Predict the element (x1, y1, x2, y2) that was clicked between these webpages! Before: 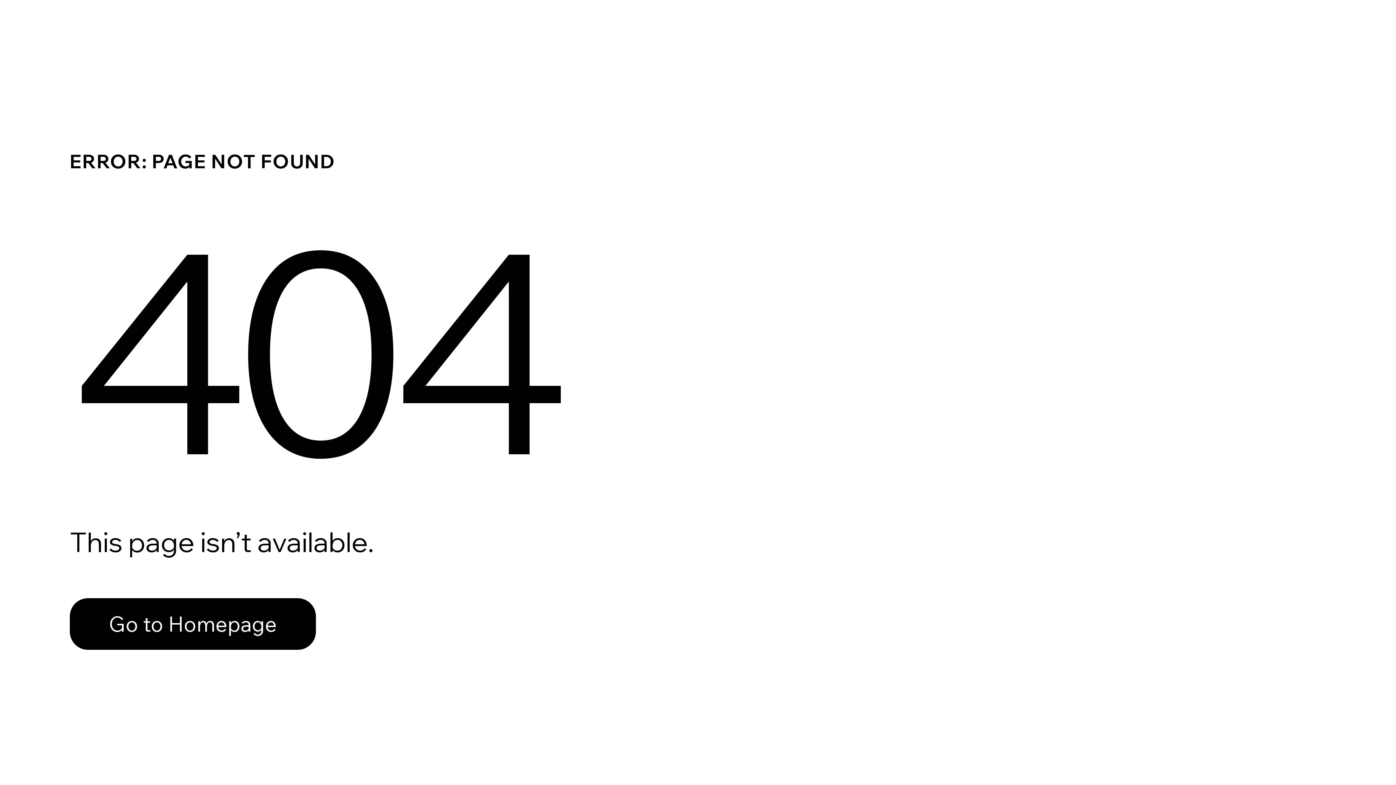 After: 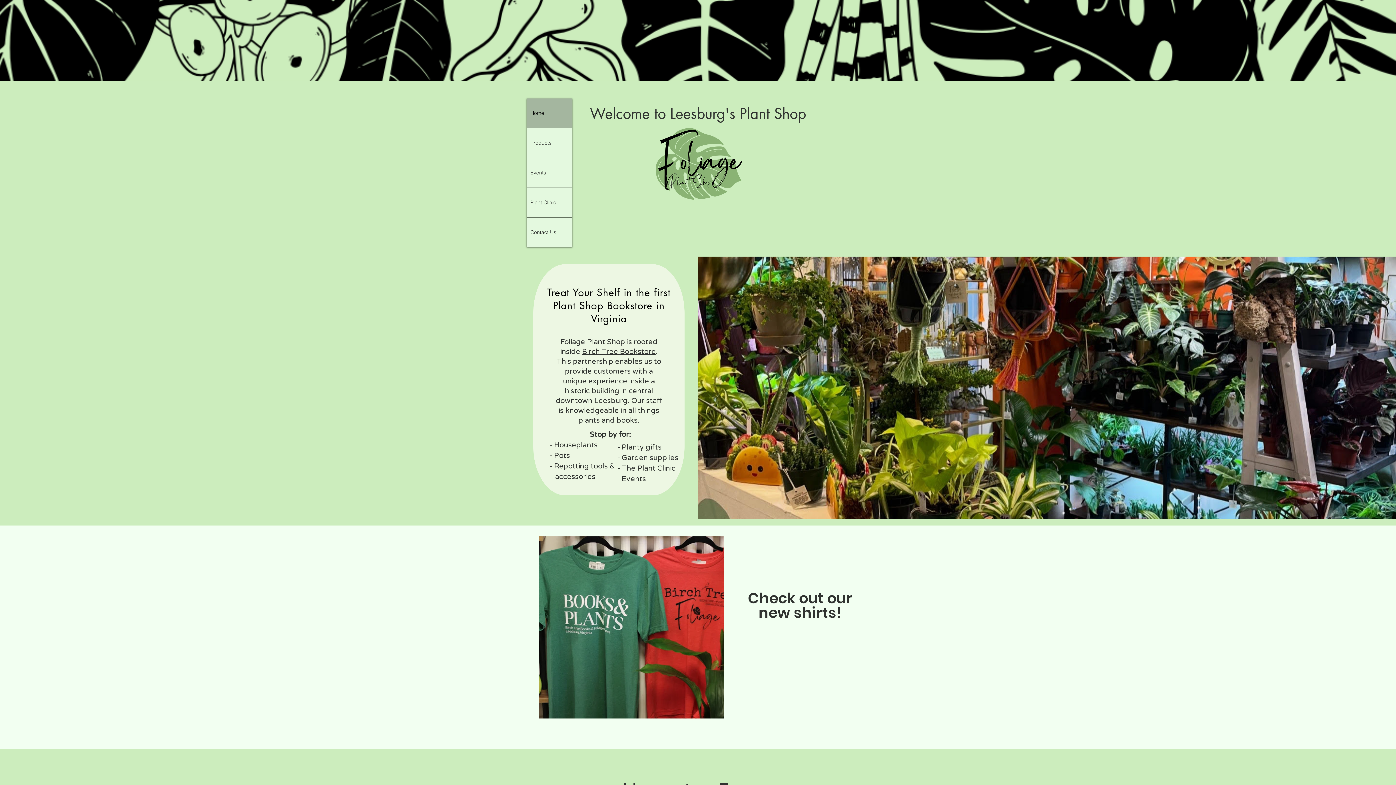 Action: label: Go to Homepage bbox: (69, 582, 768, 659)